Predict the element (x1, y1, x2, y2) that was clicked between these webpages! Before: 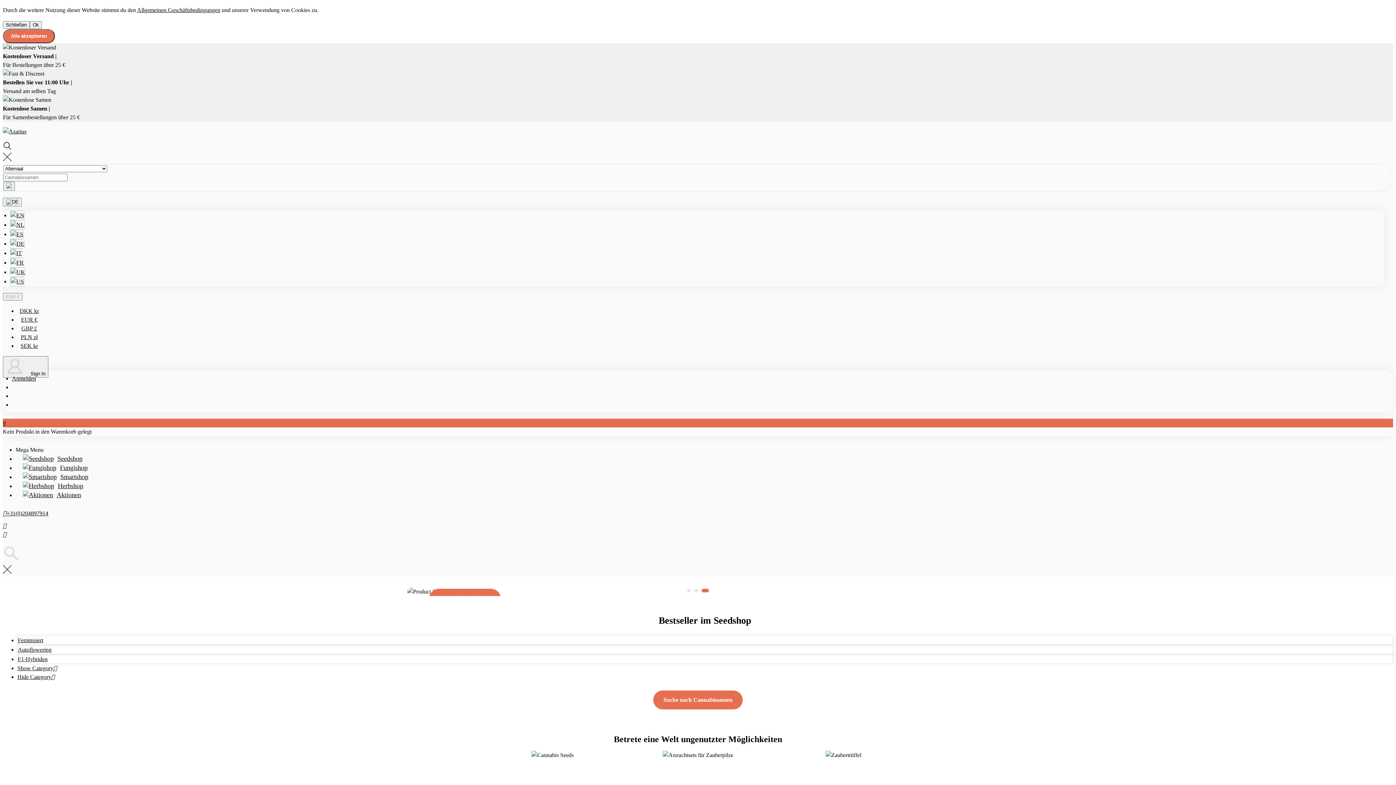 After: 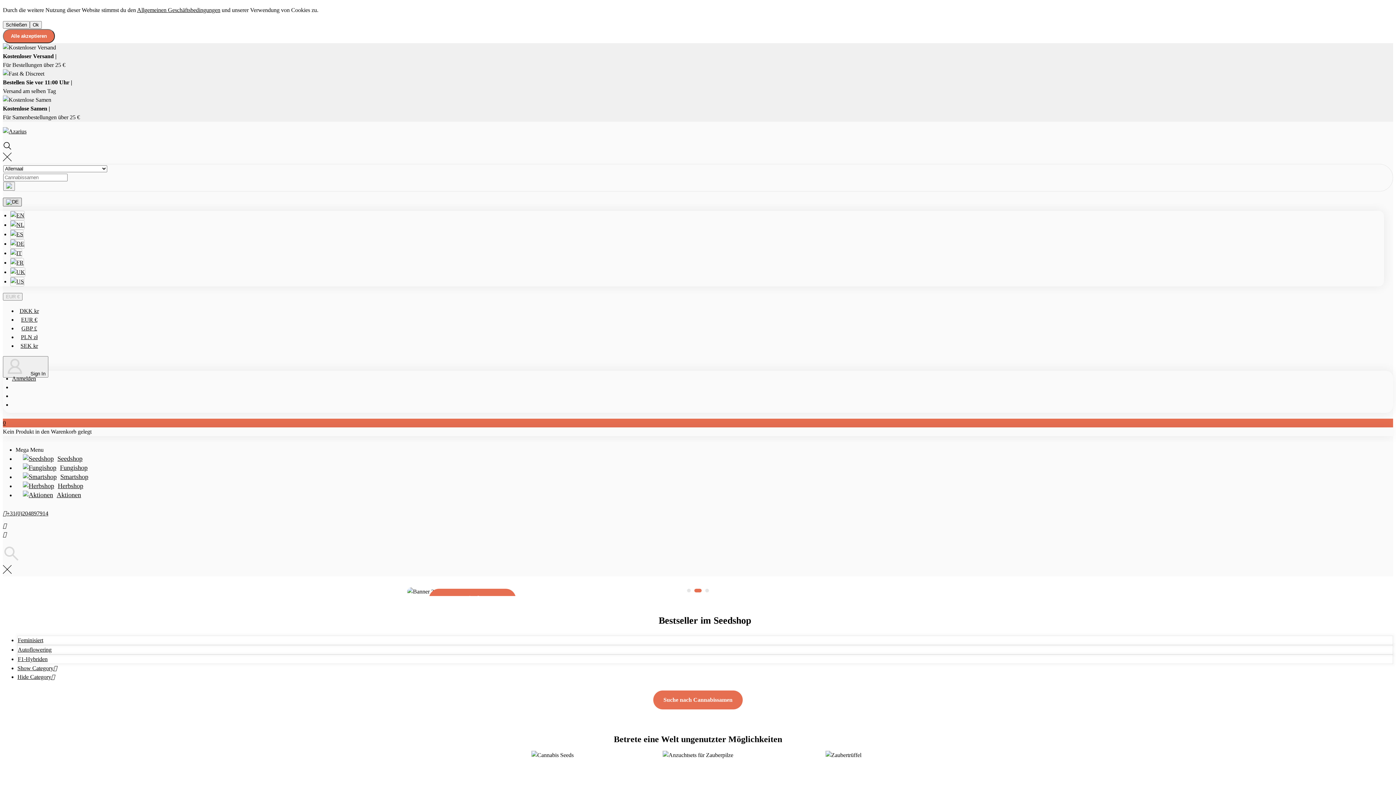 Action: bbox: (2, 197, 21, 206)